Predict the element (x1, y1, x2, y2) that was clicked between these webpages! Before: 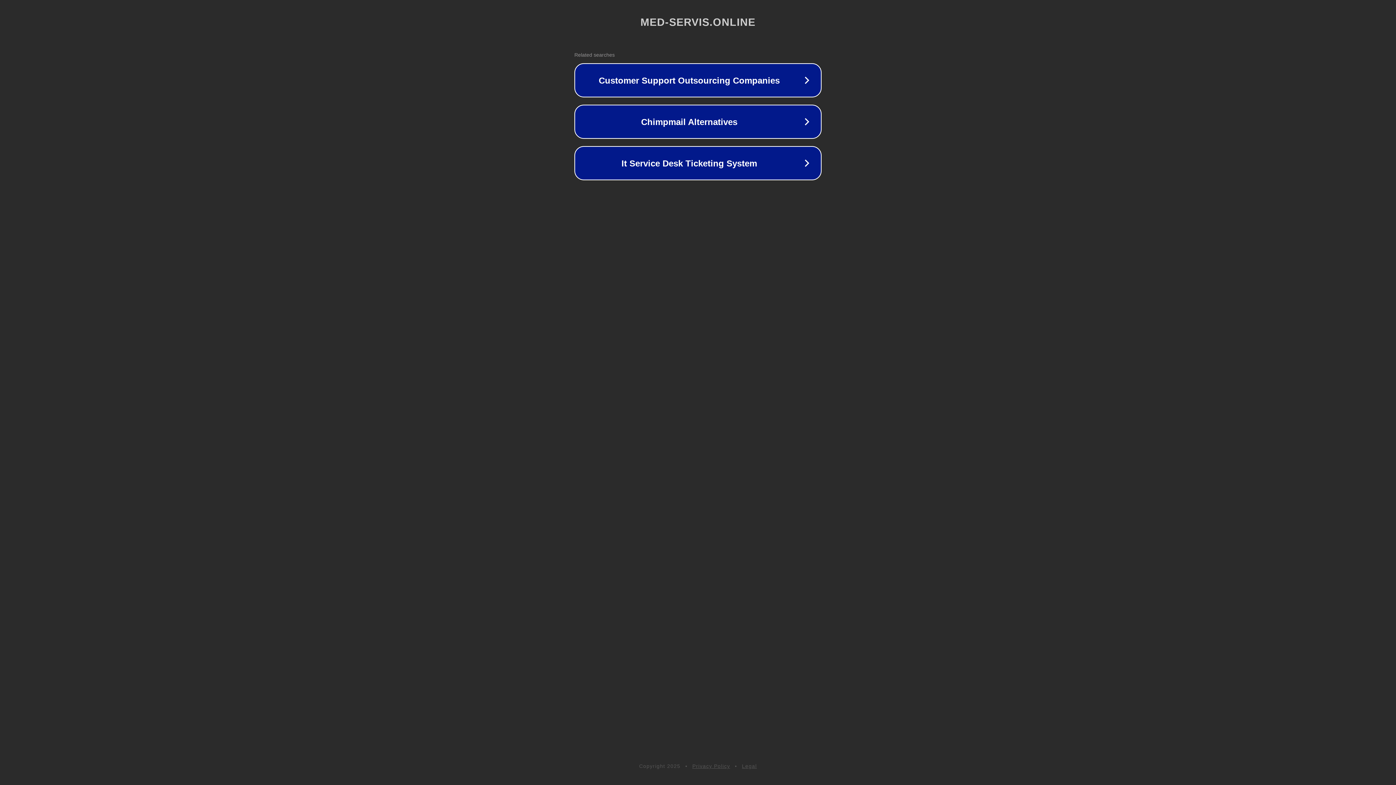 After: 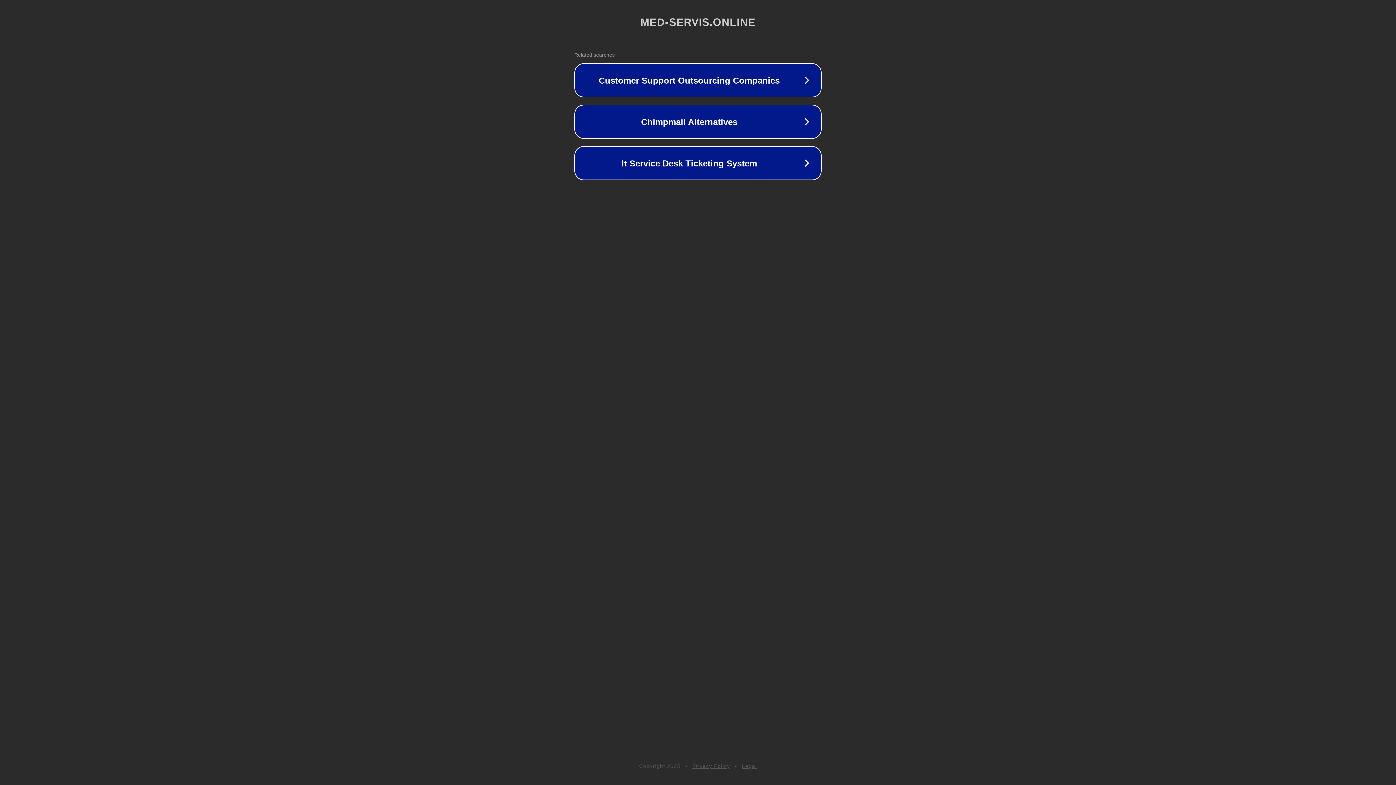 Action: label: Legal bbox: (742, 763, 757, 769)